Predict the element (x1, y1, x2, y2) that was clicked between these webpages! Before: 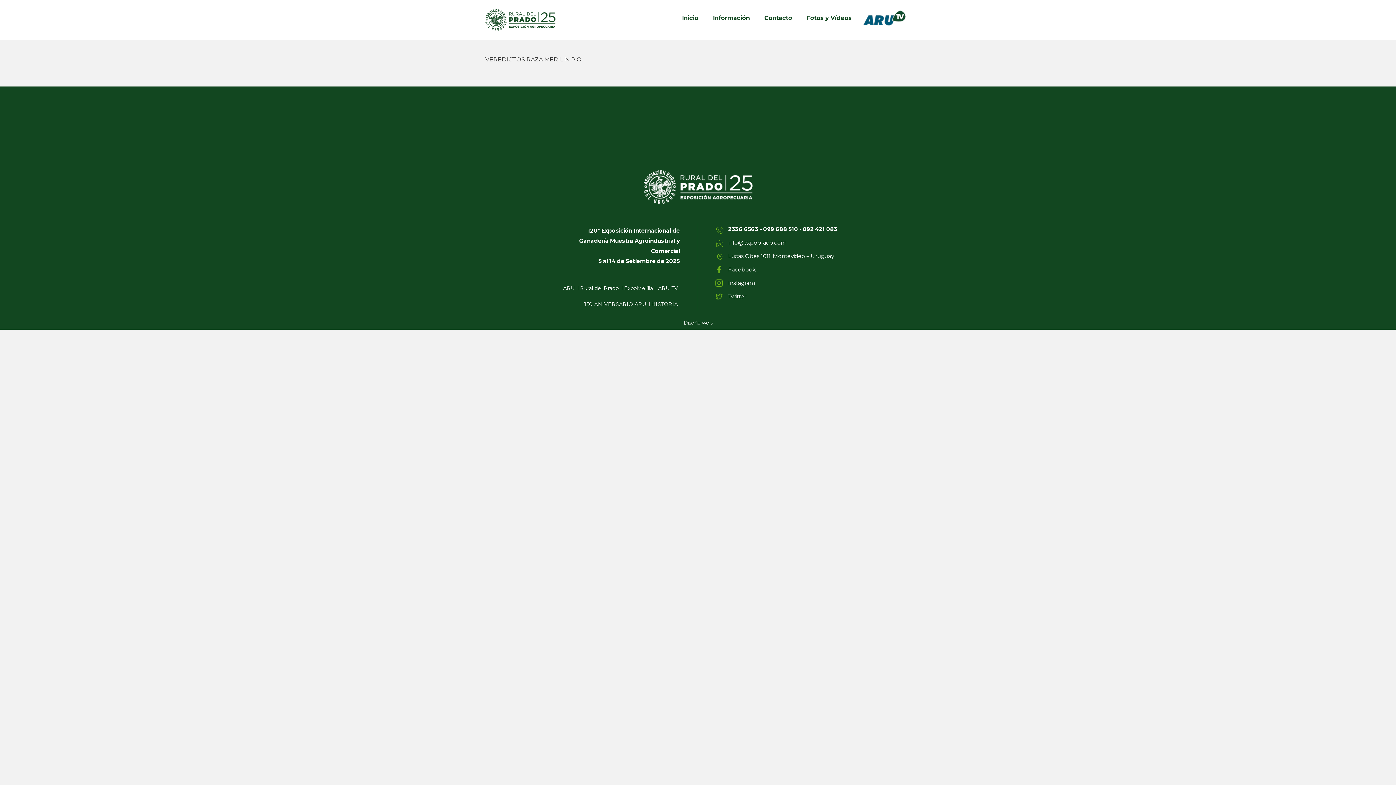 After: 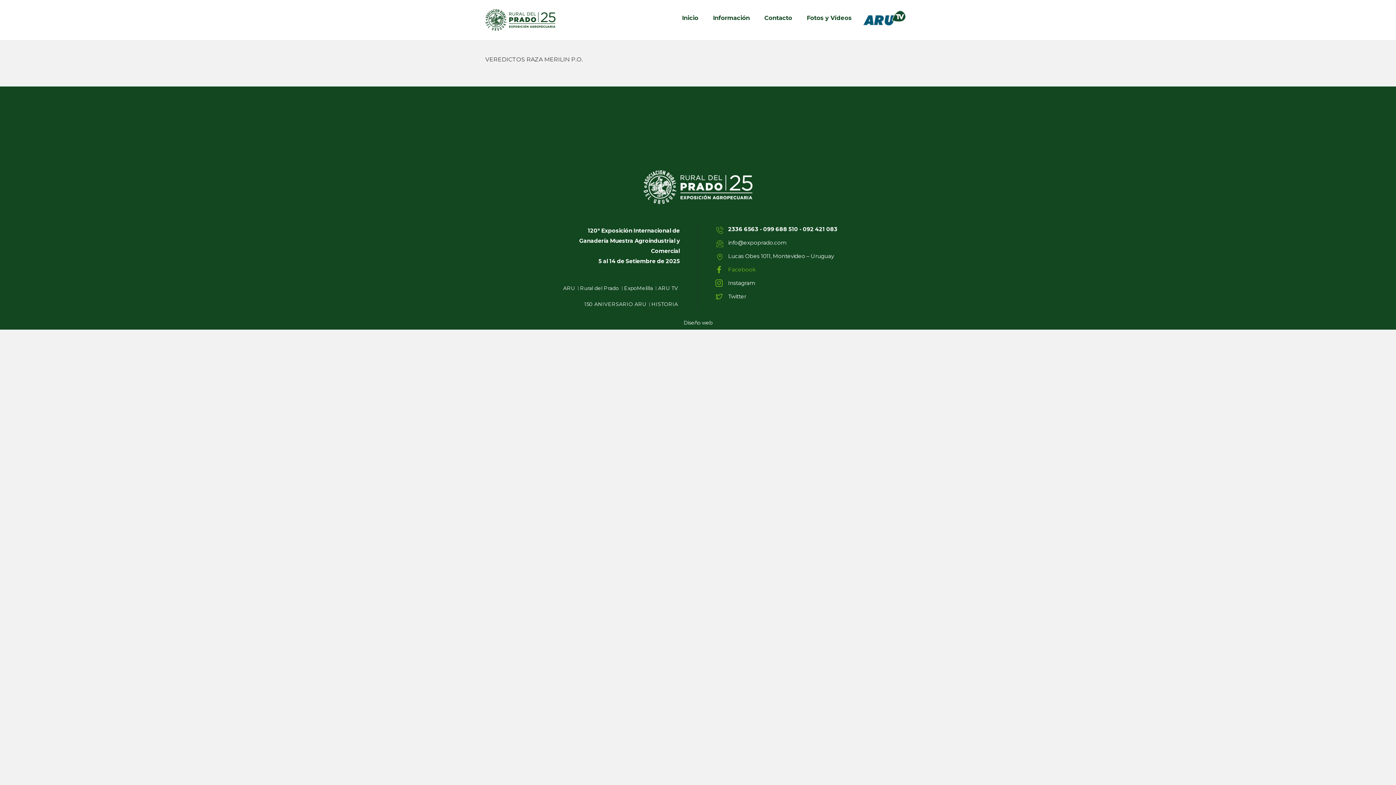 Action: bbox: (728, 266, 755, 272) label: Facebook